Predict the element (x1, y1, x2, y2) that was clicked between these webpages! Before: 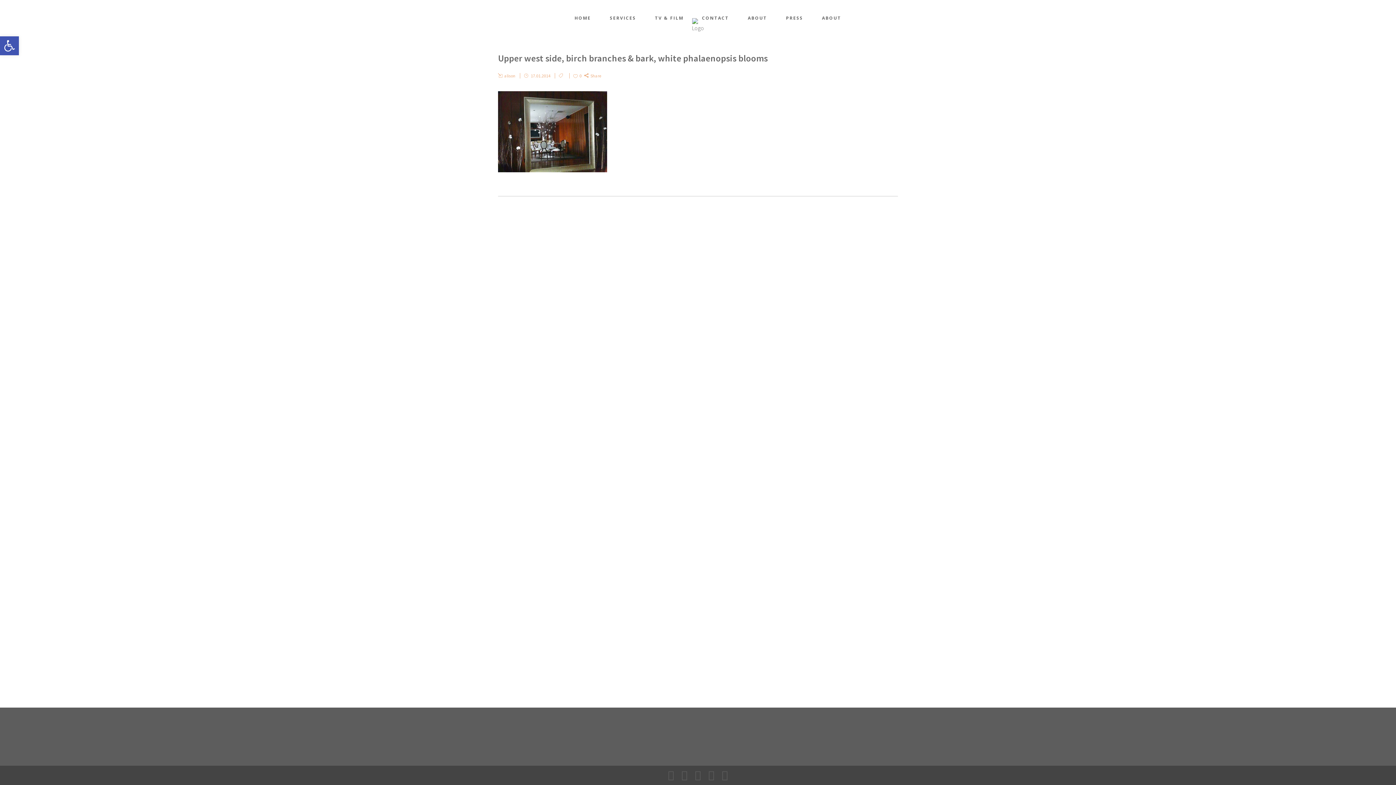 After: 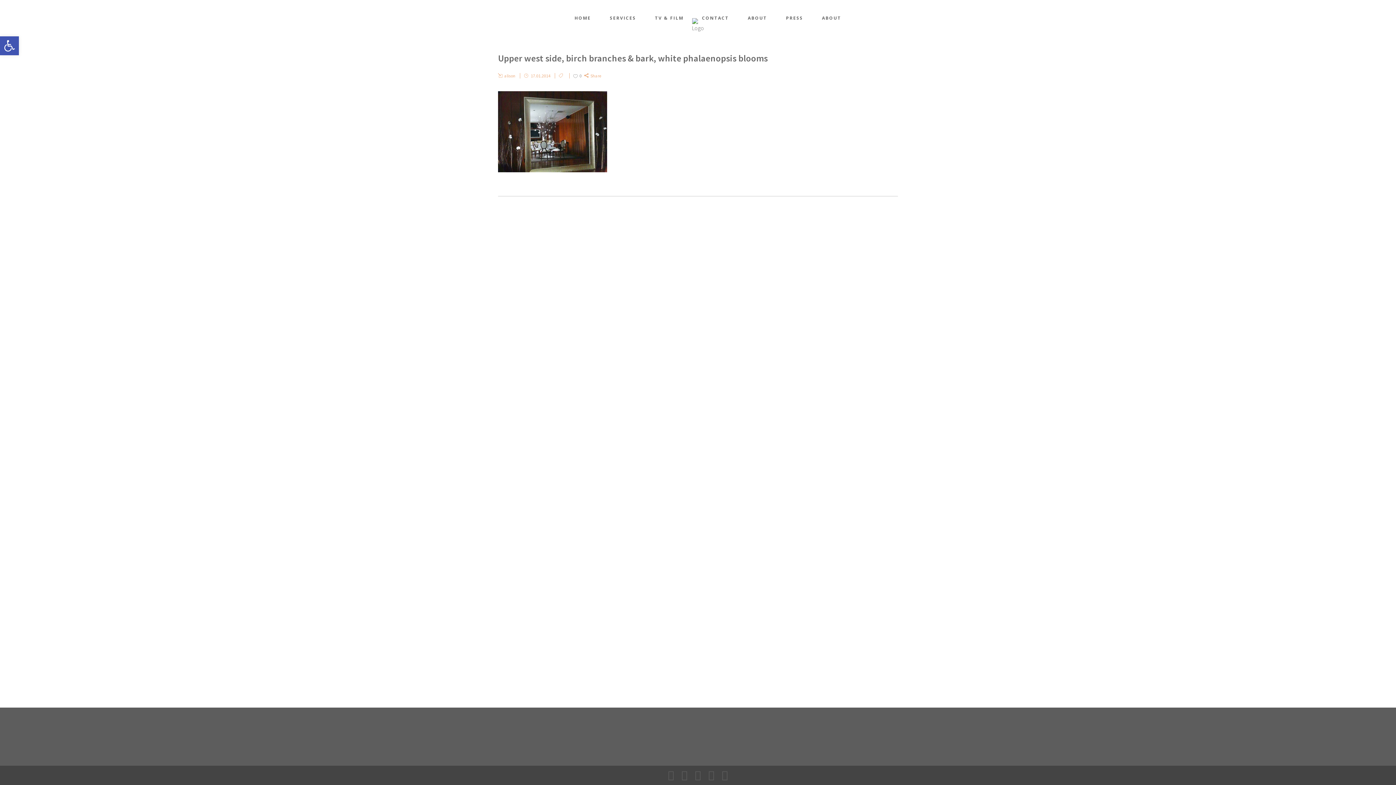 Action: label: 0 bbox: (573, 73, 581, 78)